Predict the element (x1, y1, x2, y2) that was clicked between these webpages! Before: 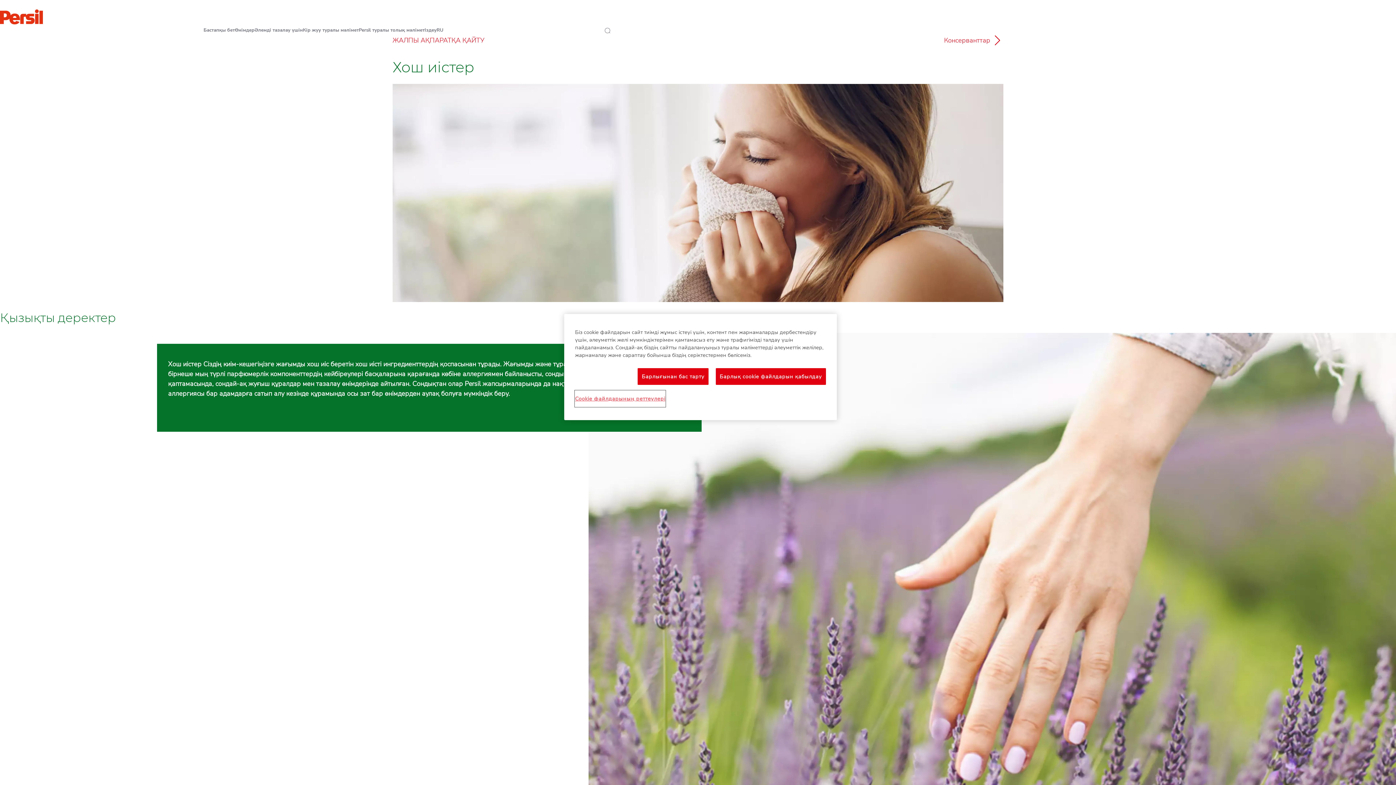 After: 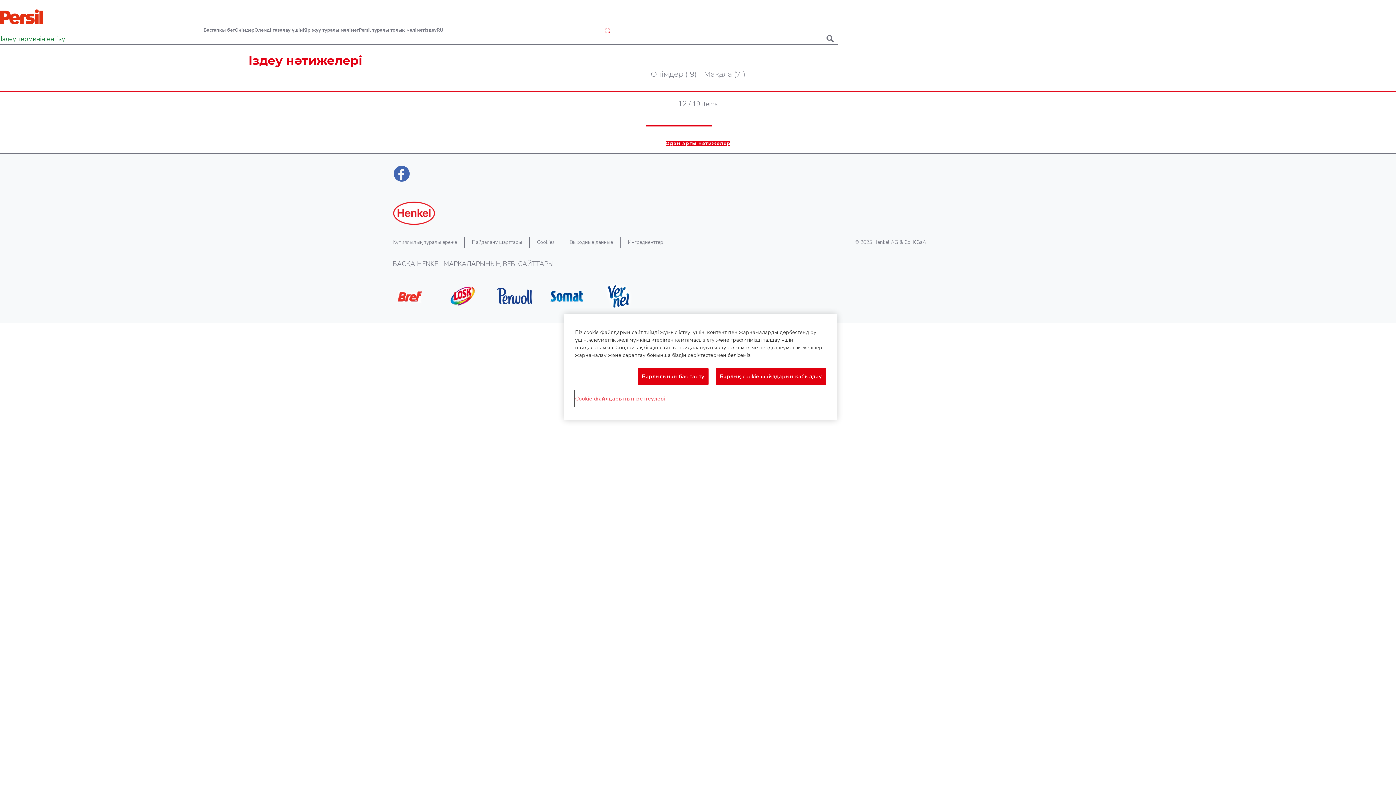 Action: bbox: (604, 27, 610, 33)